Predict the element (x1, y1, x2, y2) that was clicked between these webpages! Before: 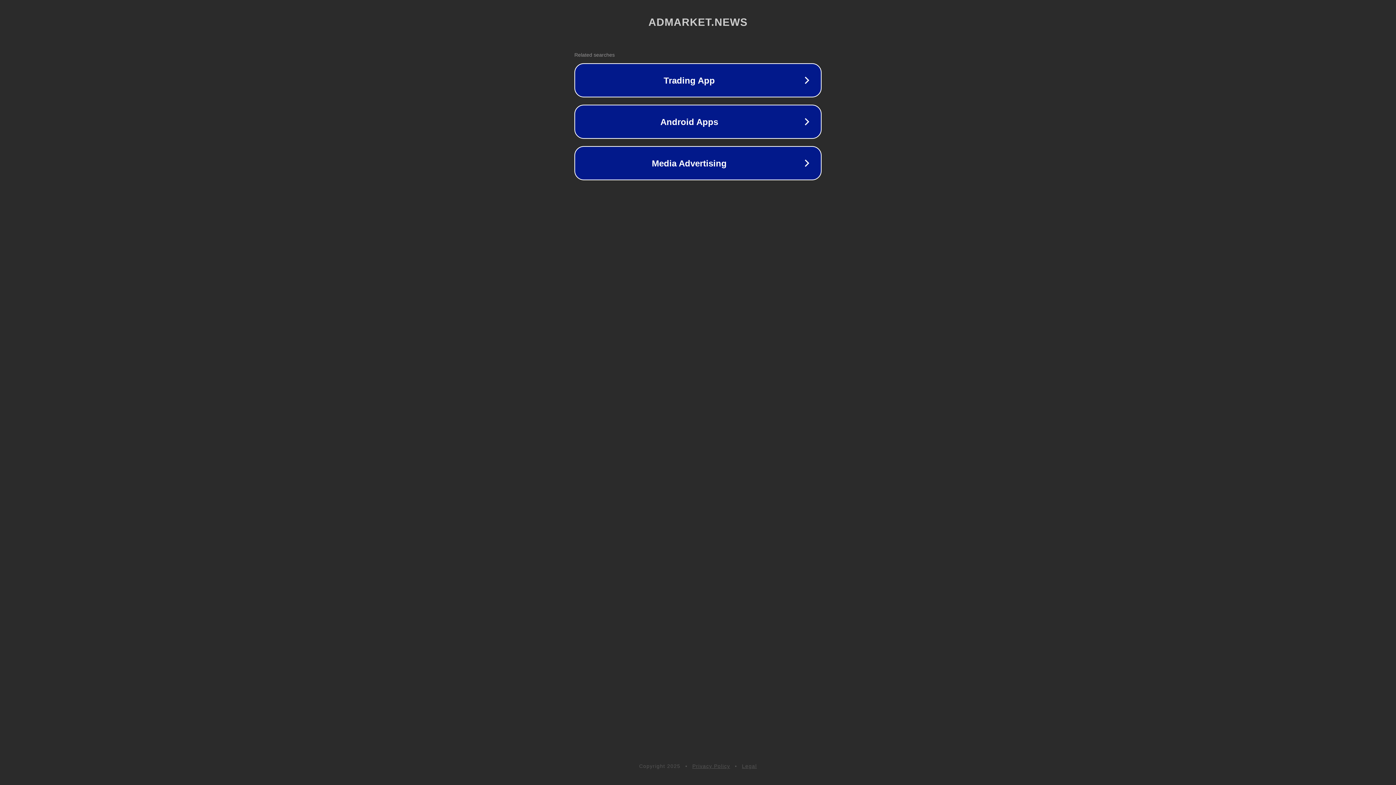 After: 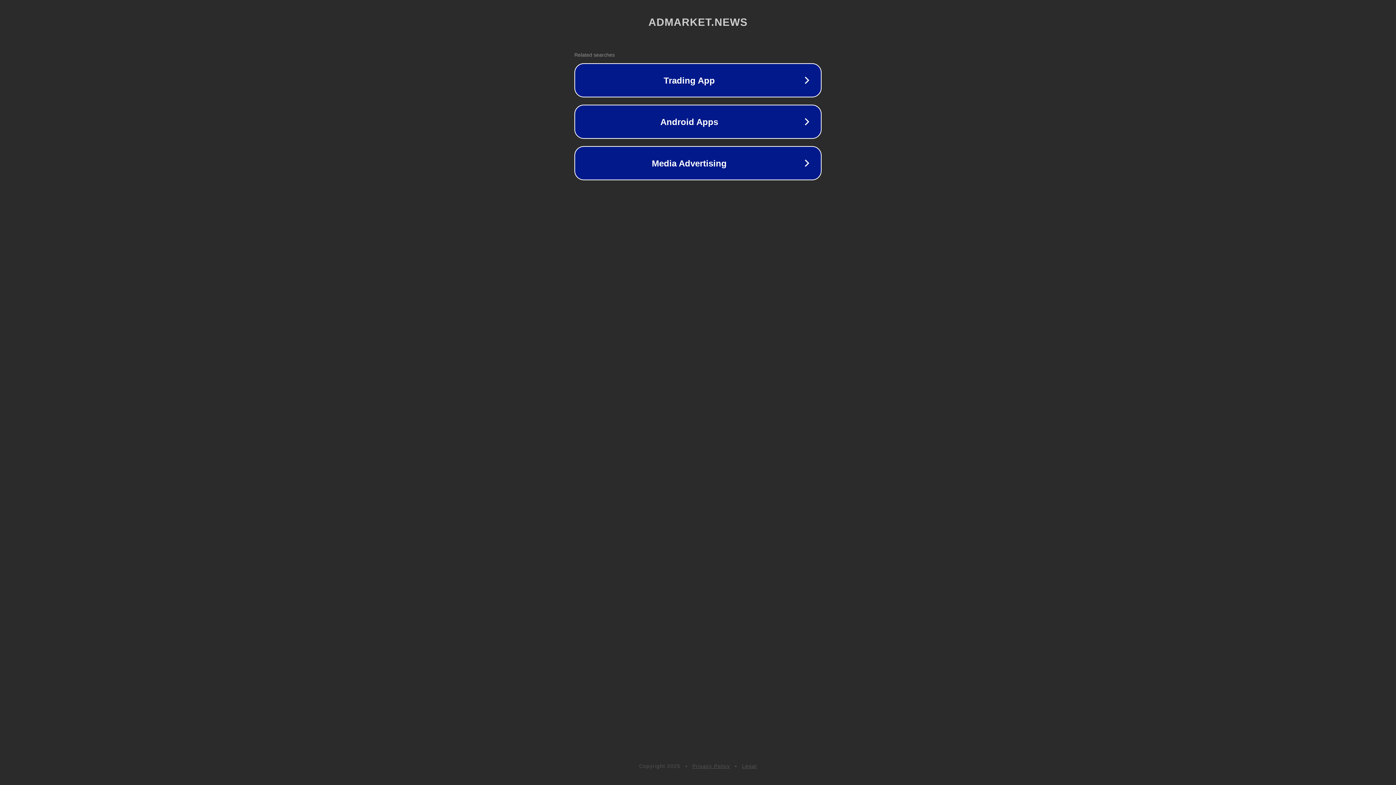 Action: label: Legal bbox: (742, 763, 757, 769)